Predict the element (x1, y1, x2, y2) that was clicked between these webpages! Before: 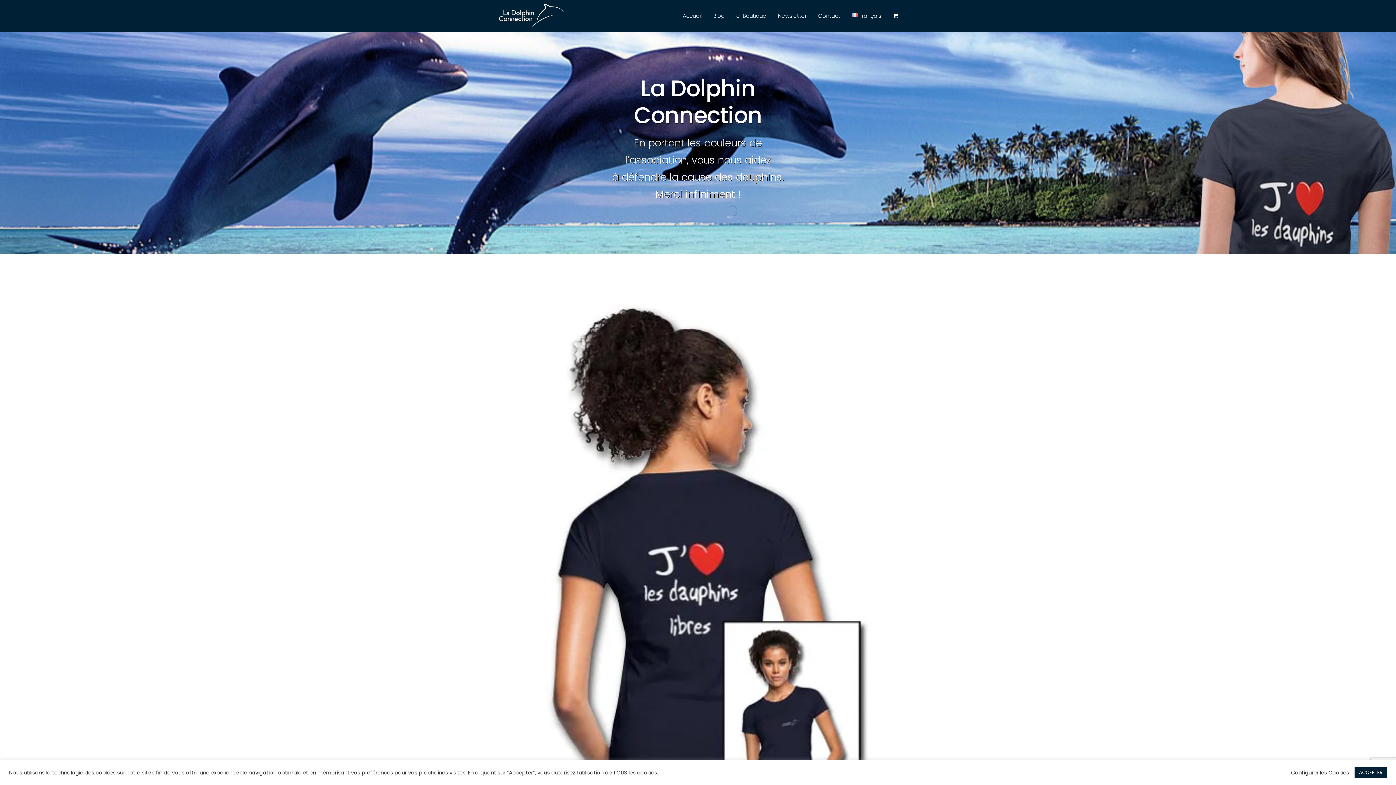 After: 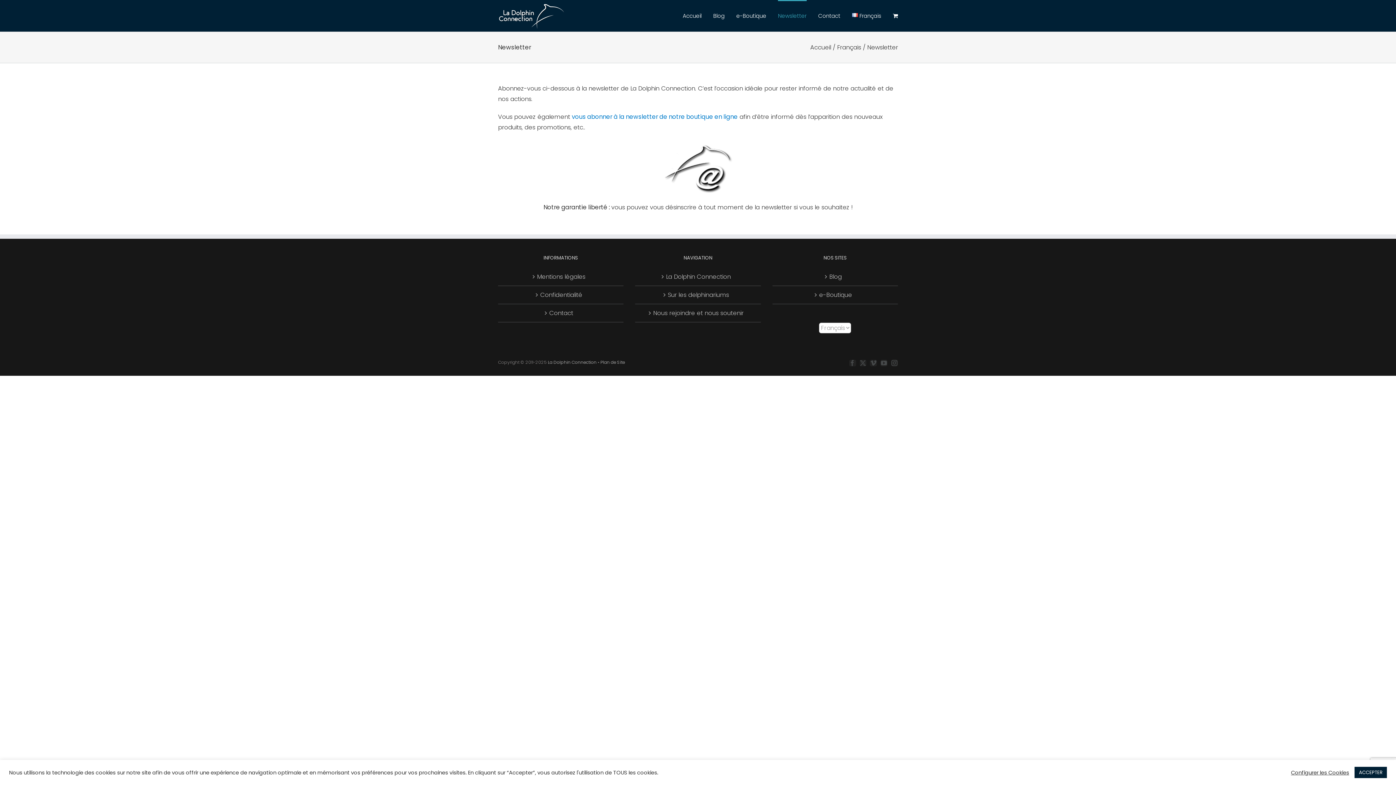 Action: bbox: (778, 0, 806, 30) label: Newsletter